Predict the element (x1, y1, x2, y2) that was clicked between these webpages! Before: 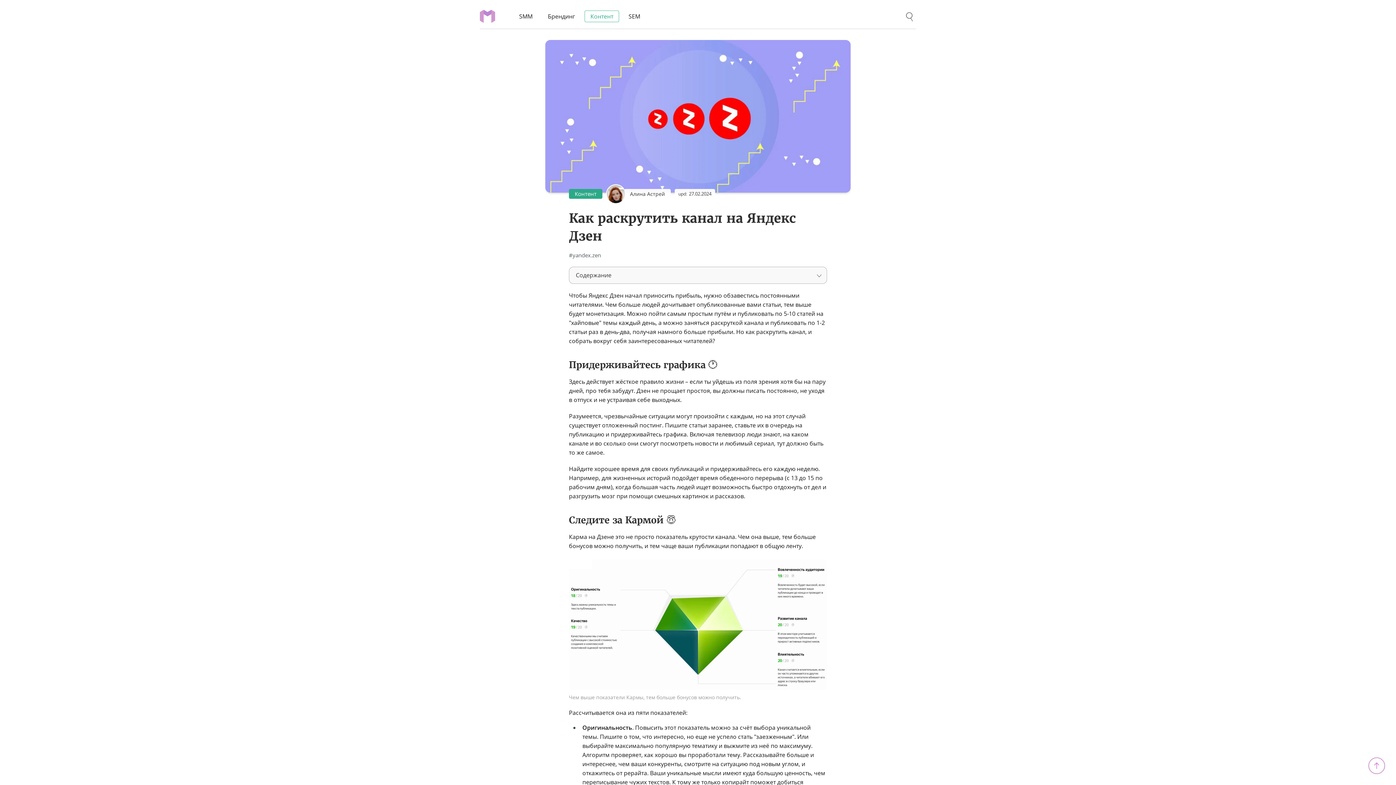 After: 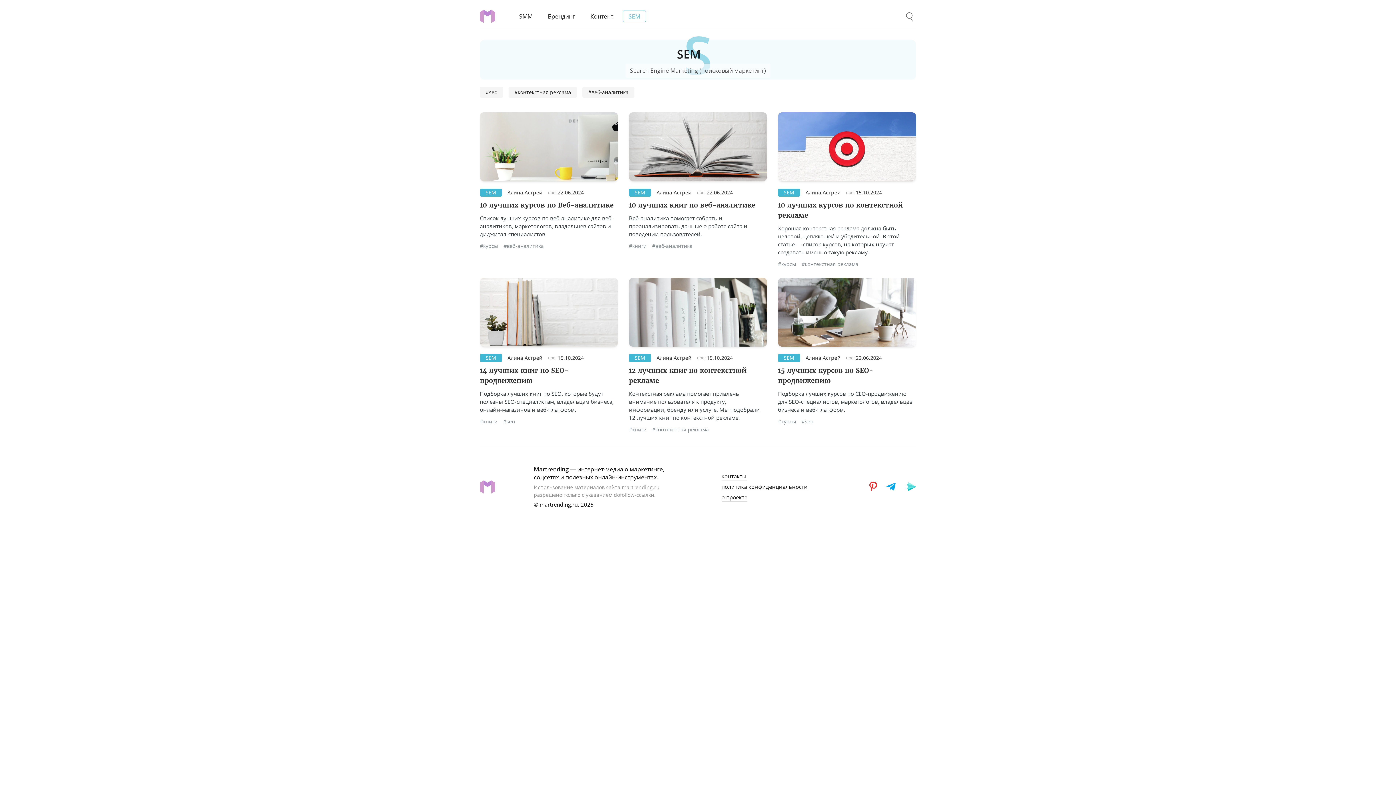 Action: bbox: (622, 10, 649, 22) label: SEM